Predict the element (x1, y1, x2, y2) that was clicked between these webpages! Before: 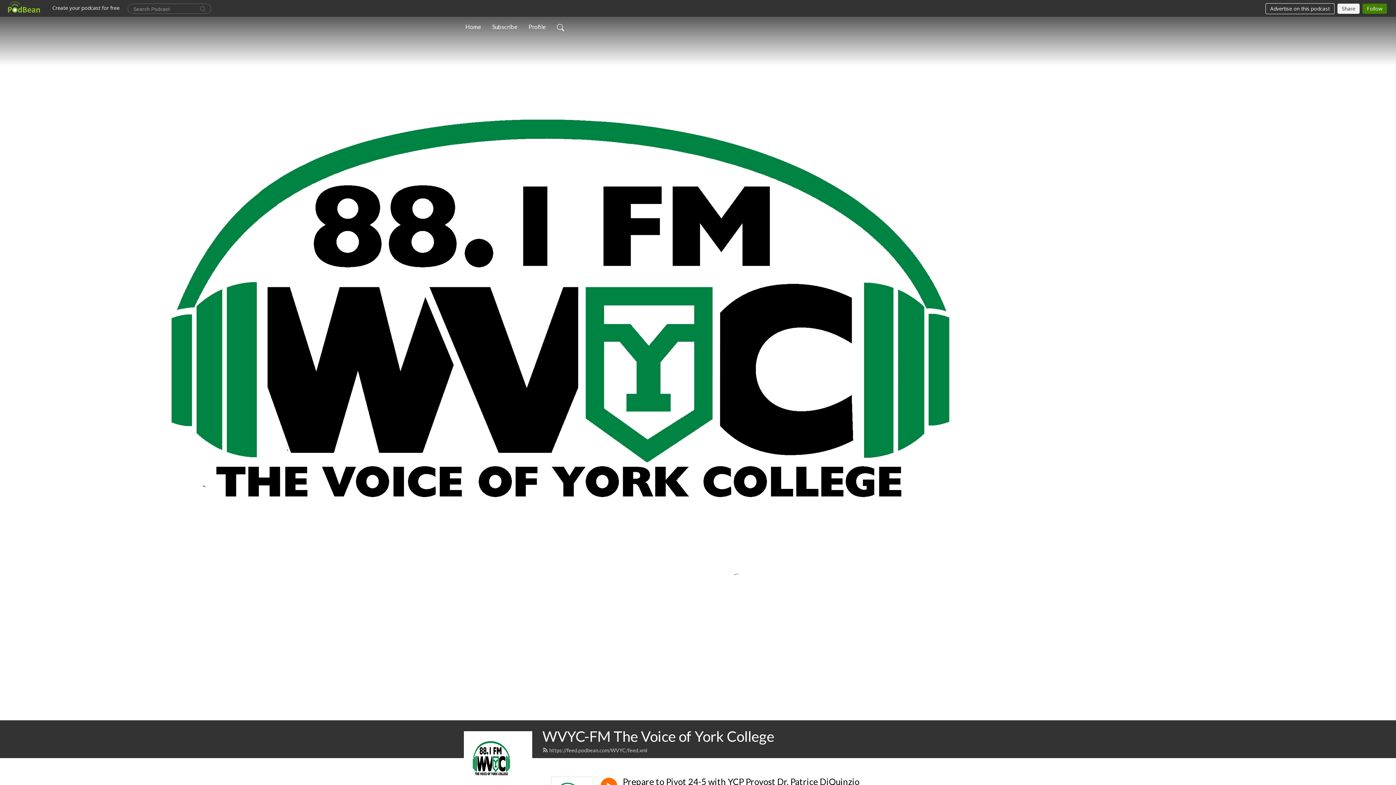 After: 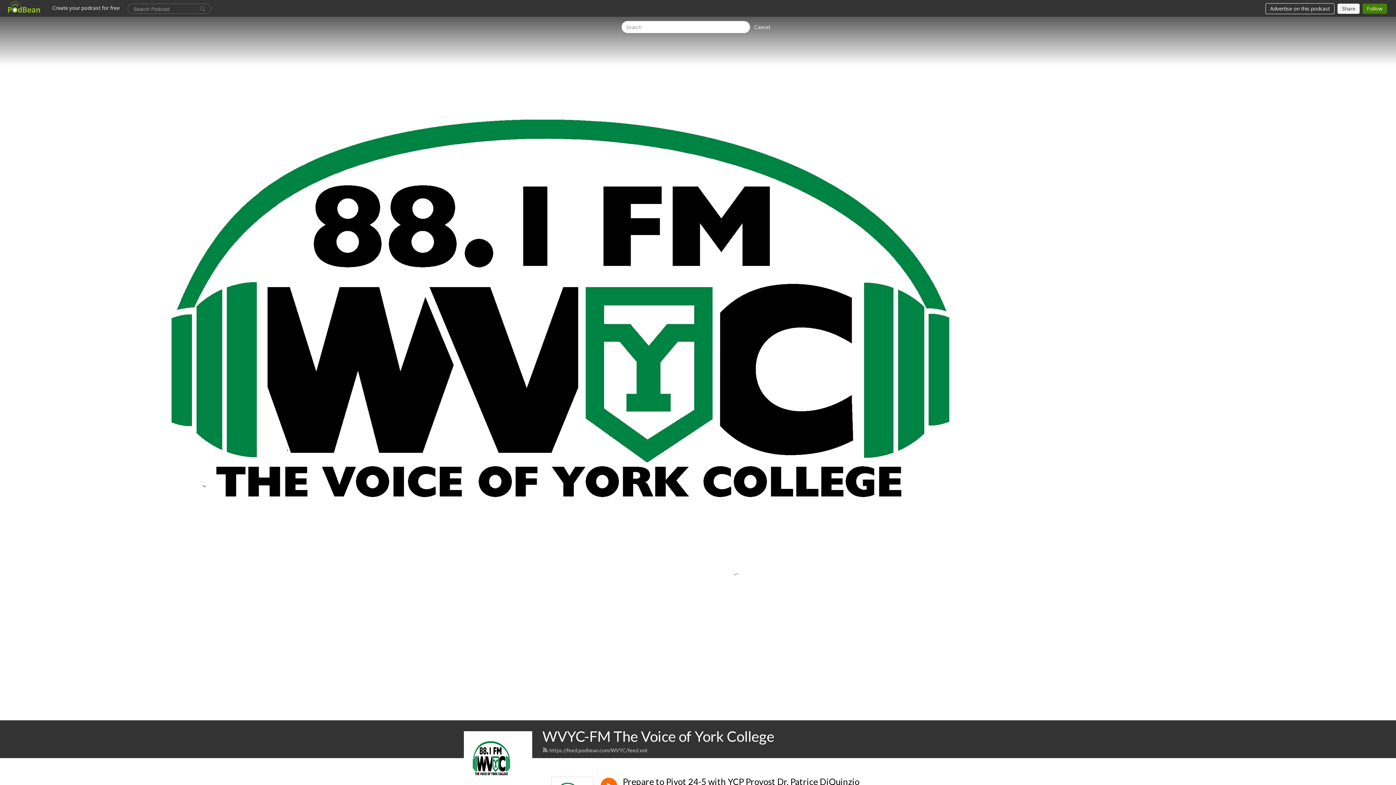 Action: bbox: (554, 19, 567, 34)